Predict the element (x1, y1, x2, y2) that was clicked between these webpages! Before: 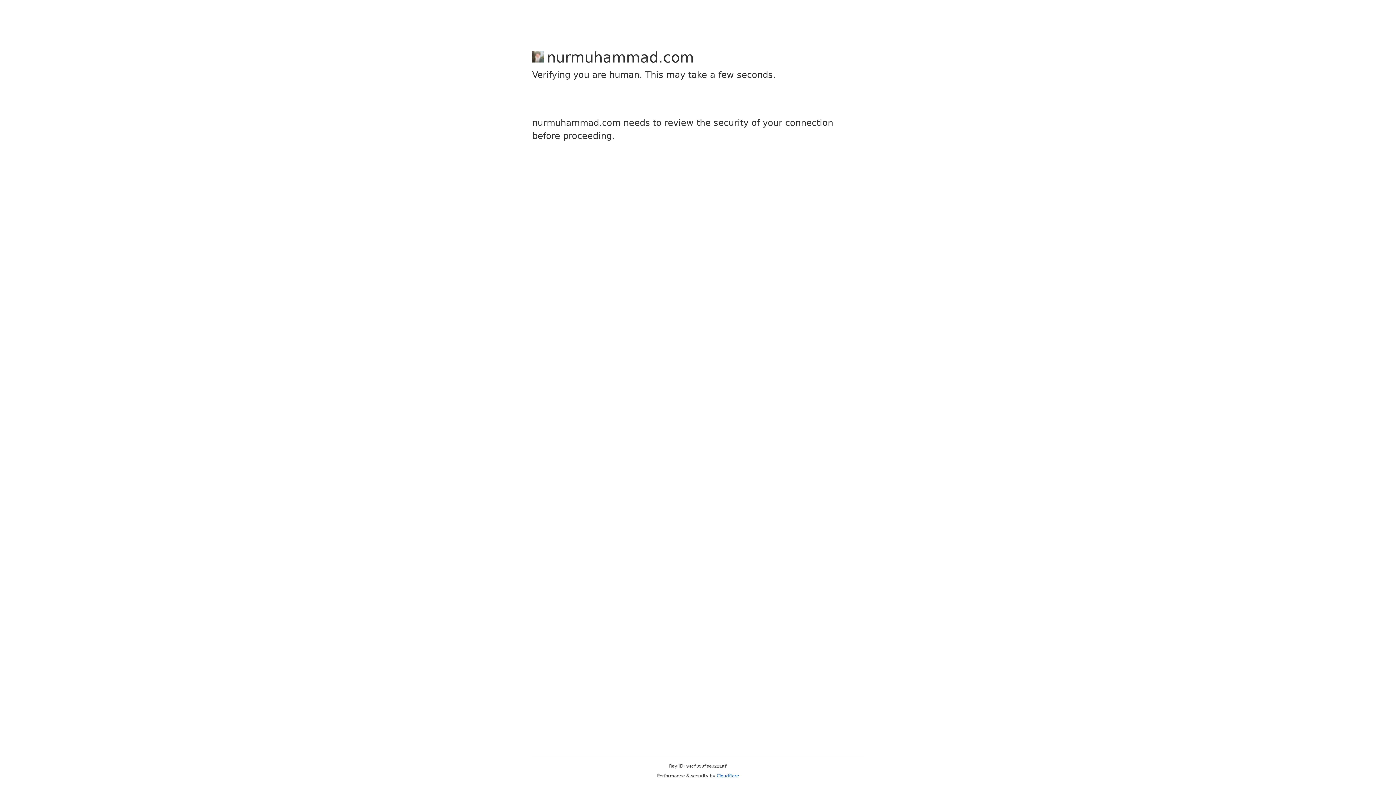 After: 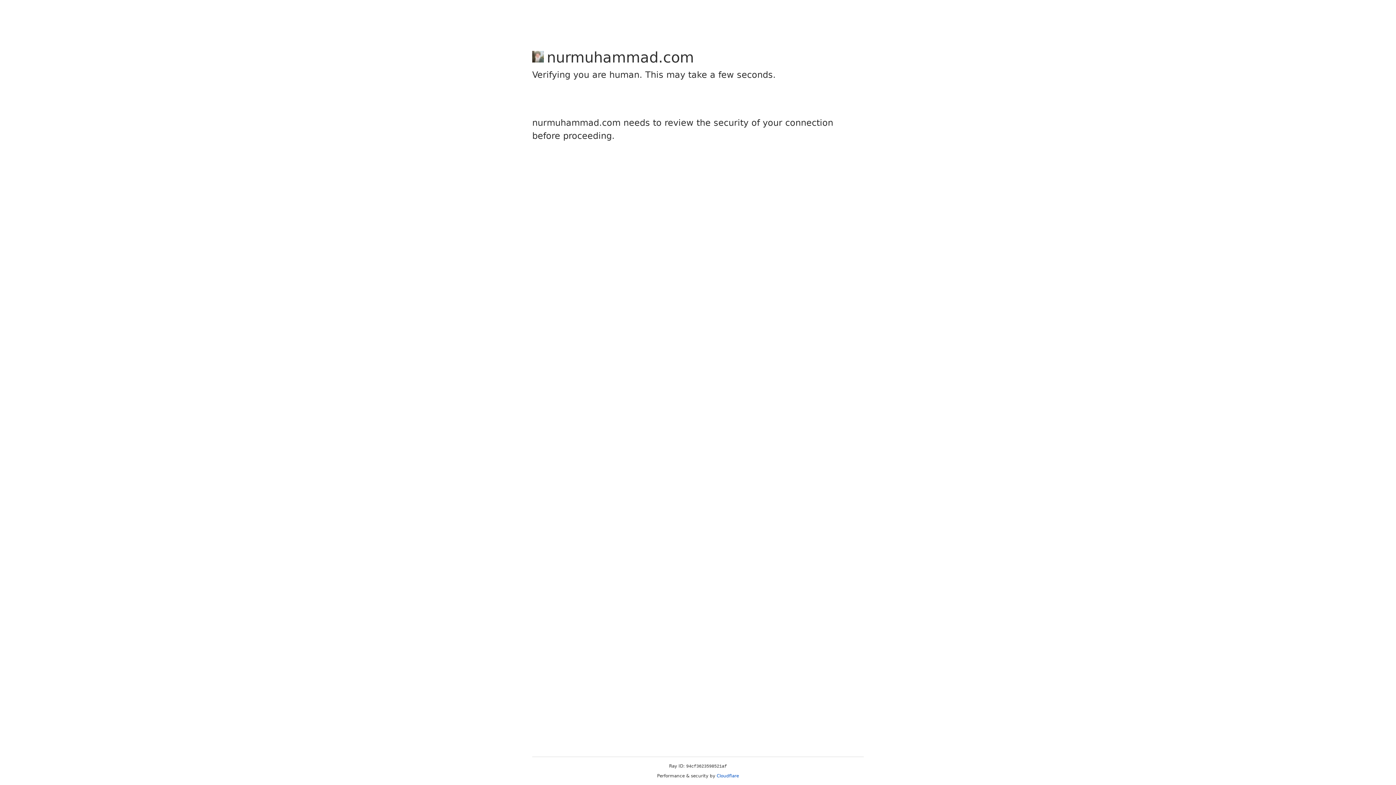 Action: label: Cloudflare bbox: (716, 773, 739, 778)